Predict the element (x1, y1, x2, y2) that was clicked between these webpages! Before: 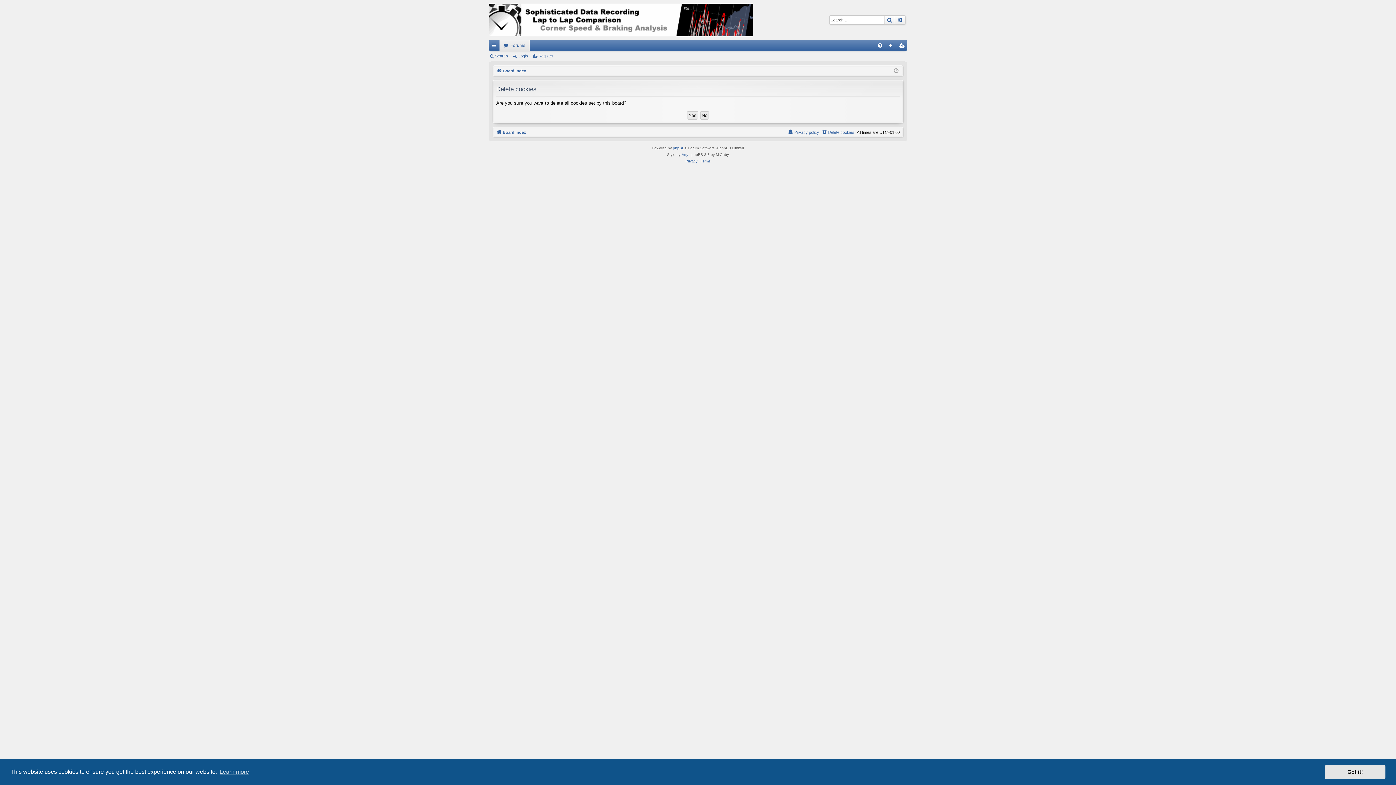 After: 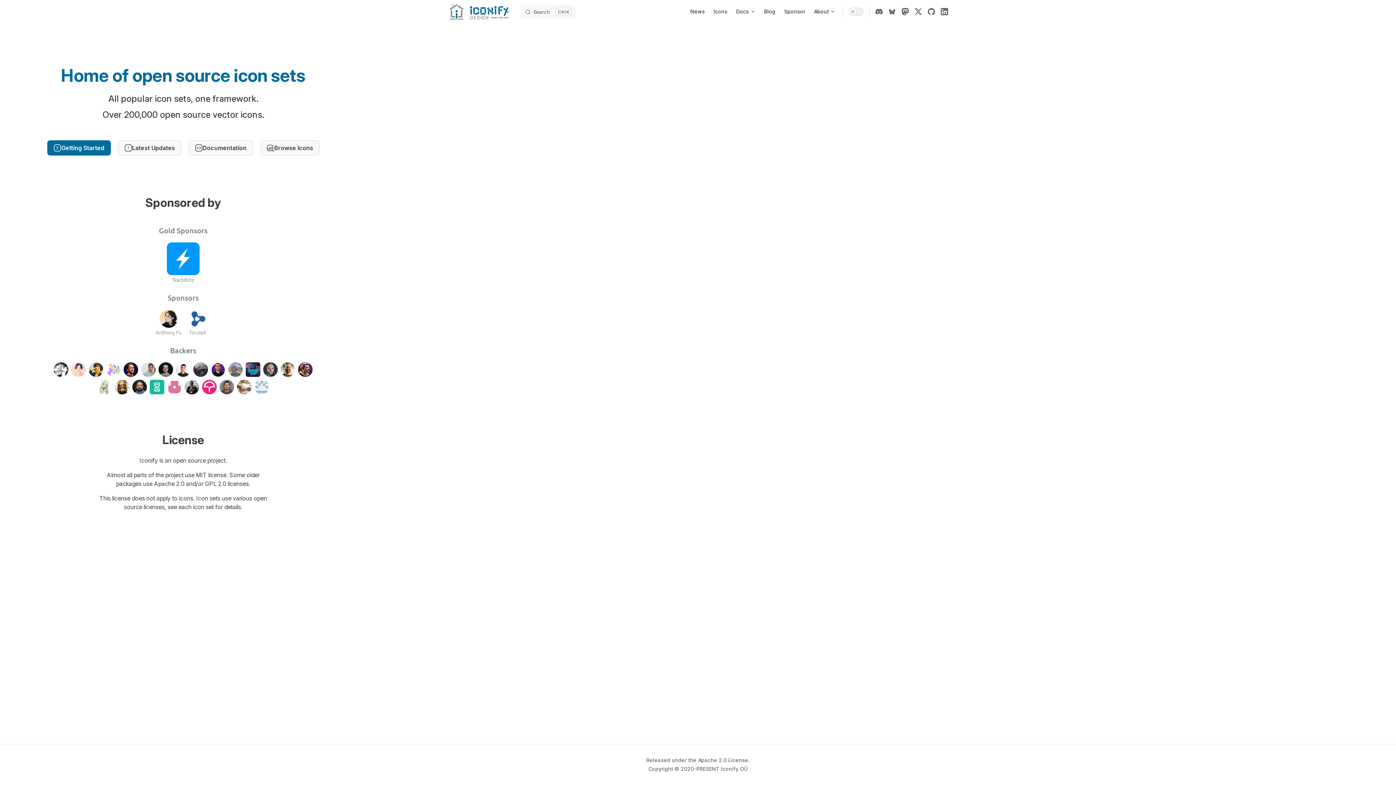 Action: label: Arty bbox: (681, 151, 688, 158)